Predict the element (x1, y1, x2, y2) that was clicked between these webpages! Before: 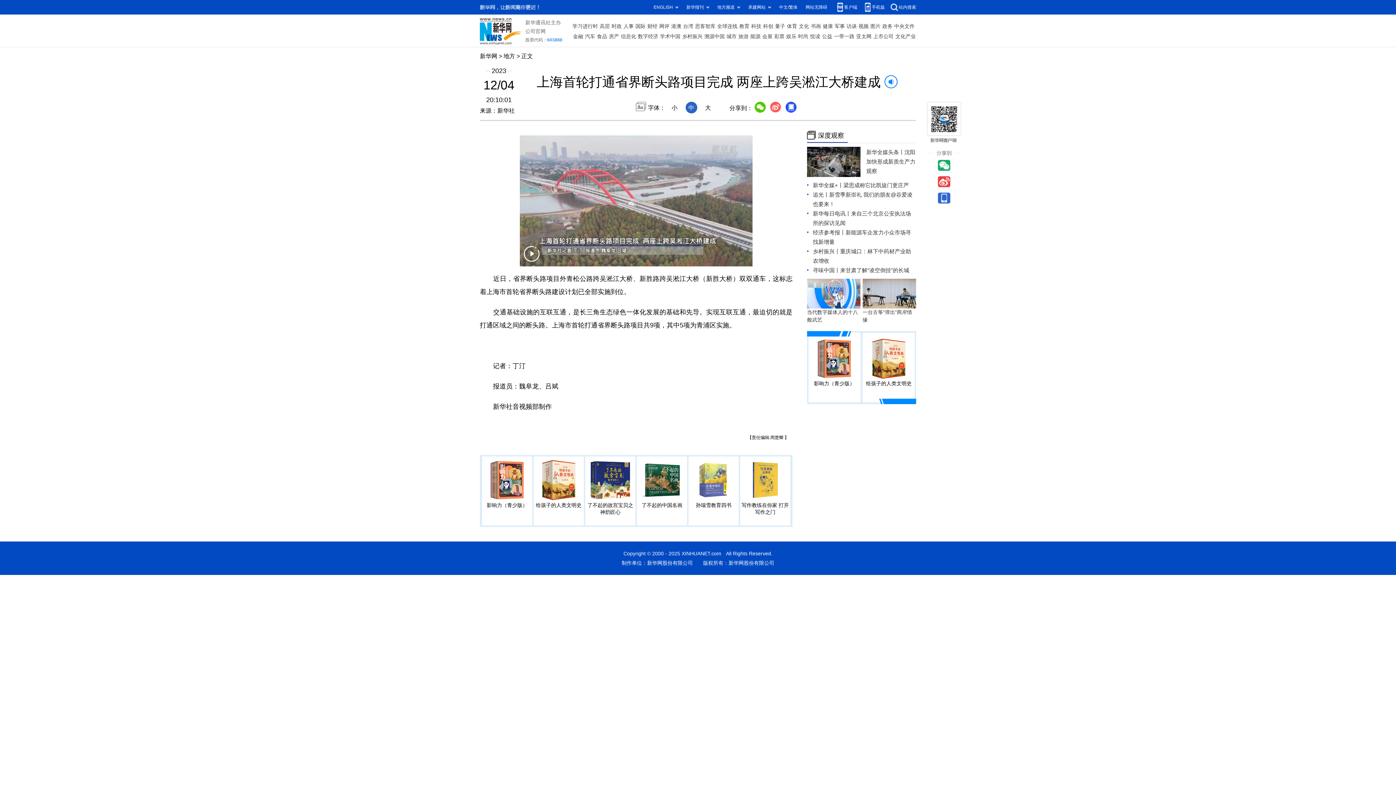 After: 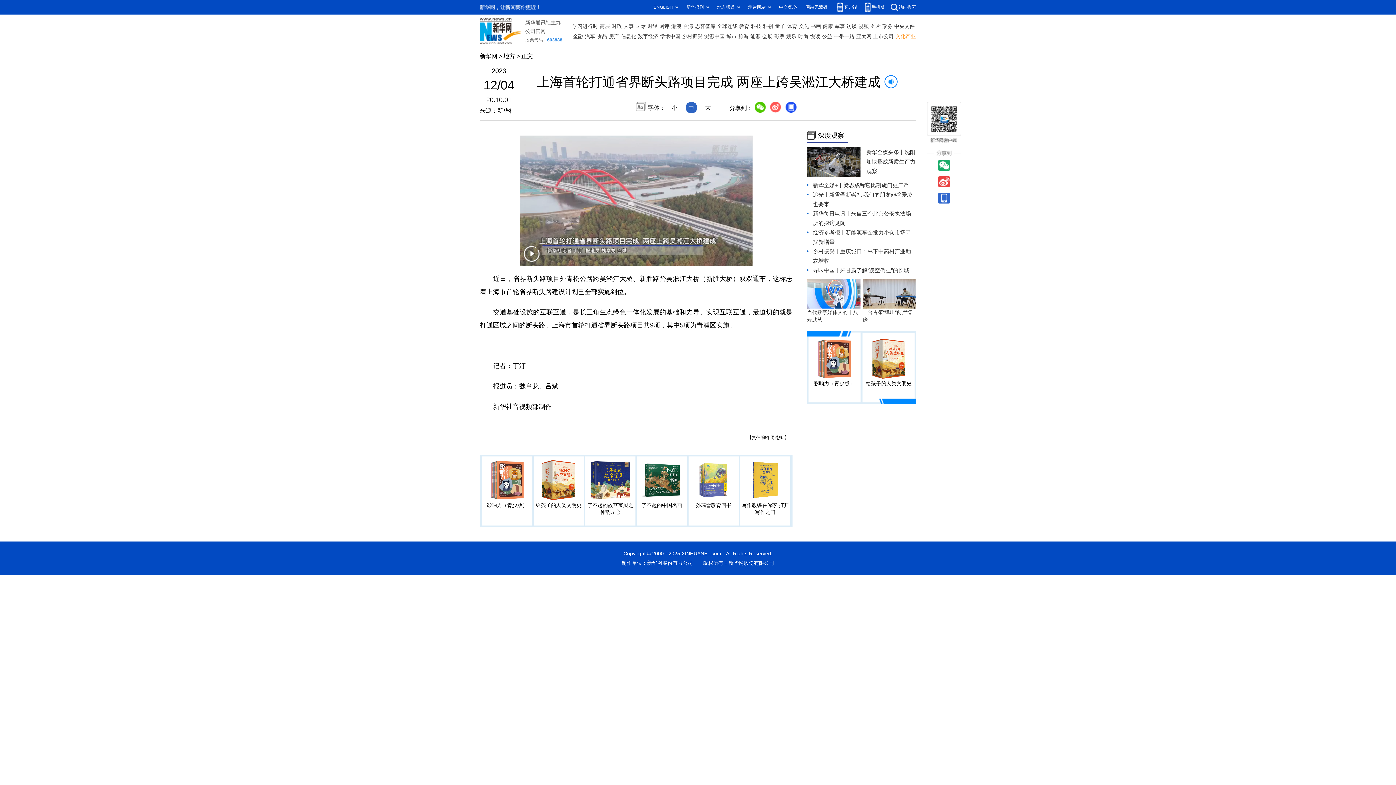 Action: label: 文化产业 bbox: (895, 31, 916, 41)